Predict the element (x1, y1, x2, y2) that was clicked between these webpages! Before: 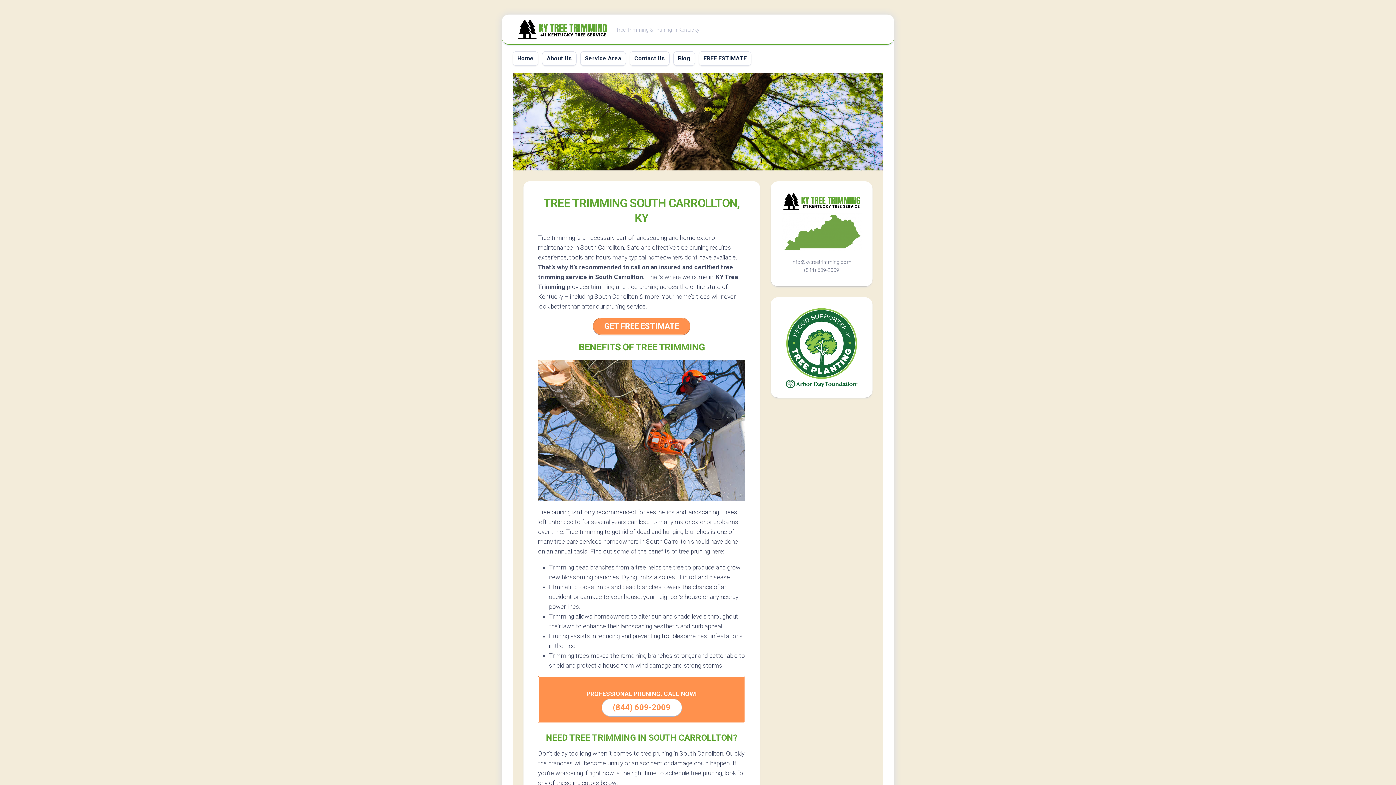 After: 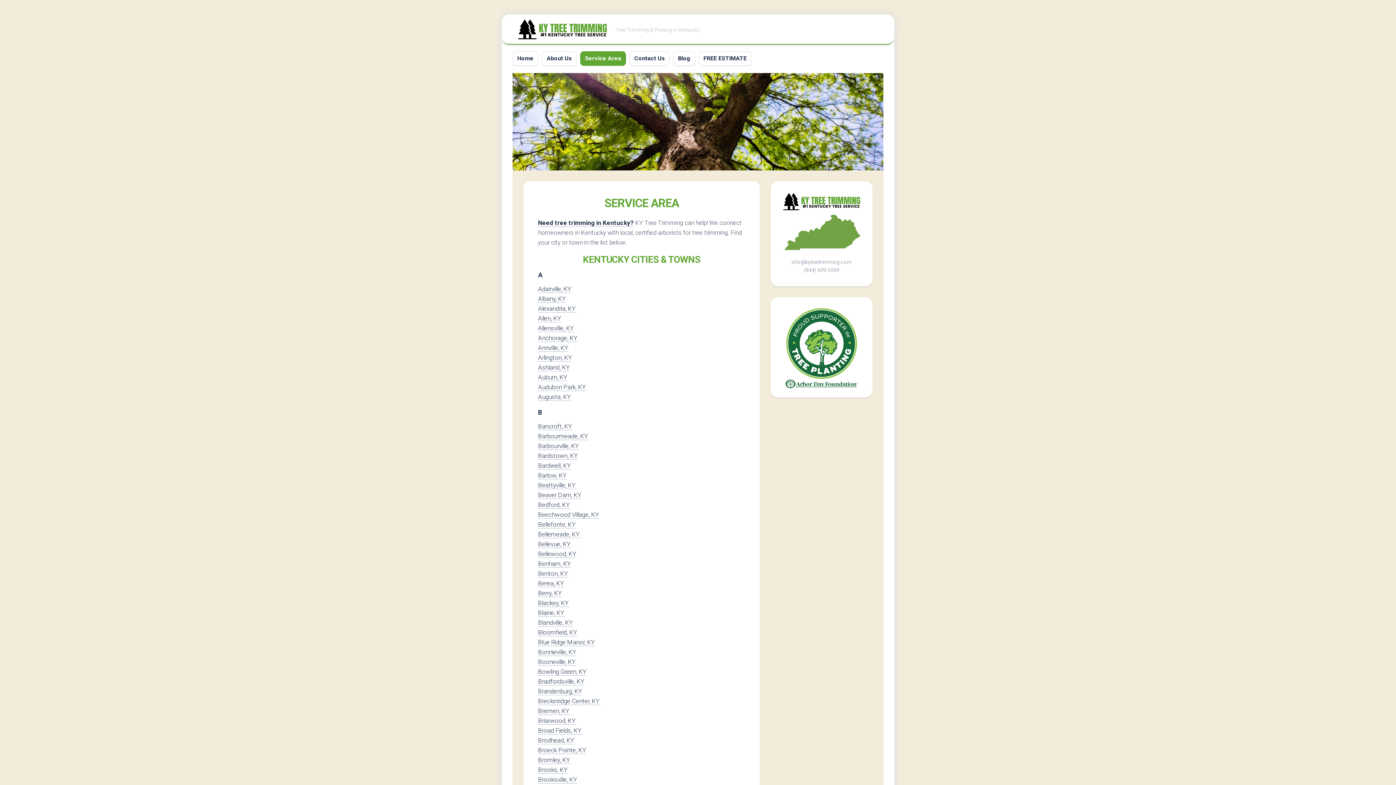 Action: bbox: (781, 246, 861, 251)